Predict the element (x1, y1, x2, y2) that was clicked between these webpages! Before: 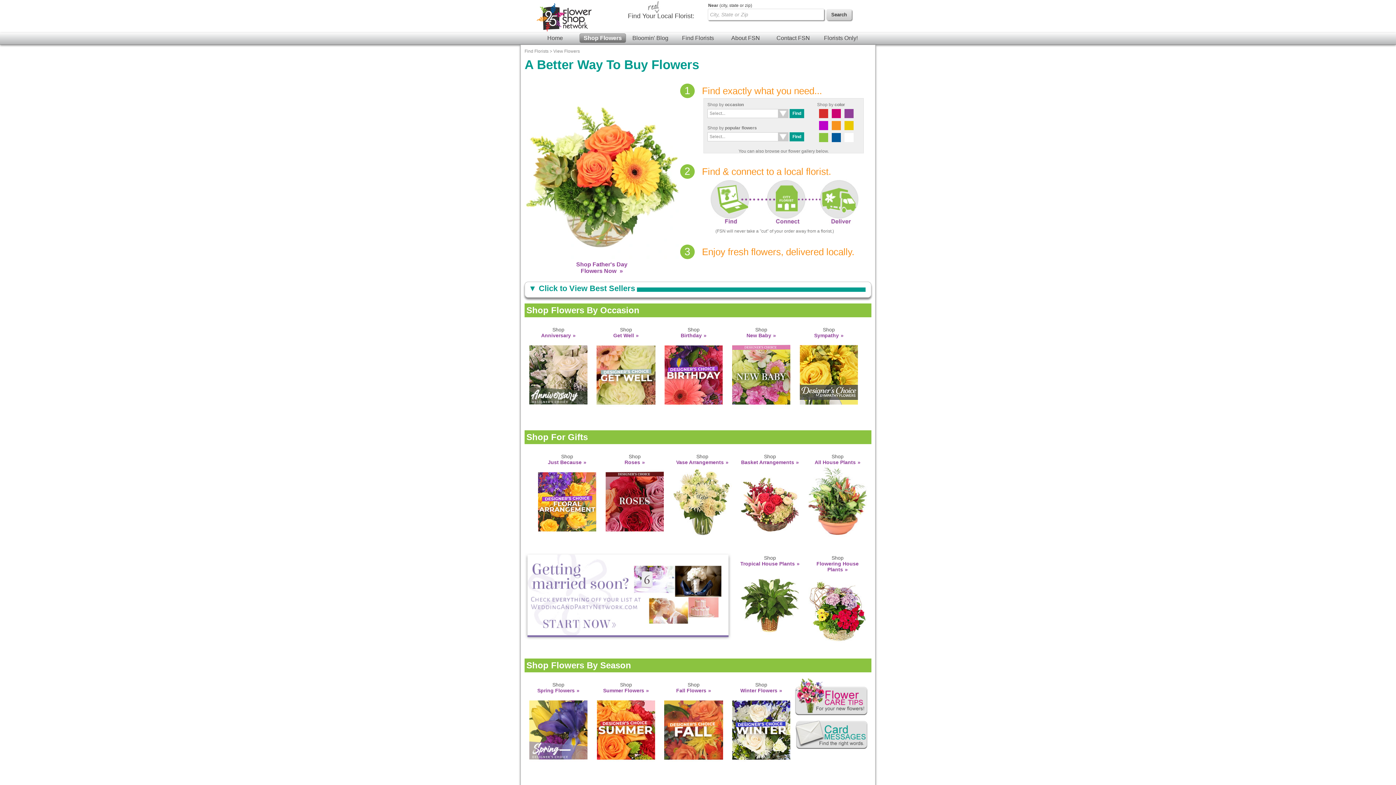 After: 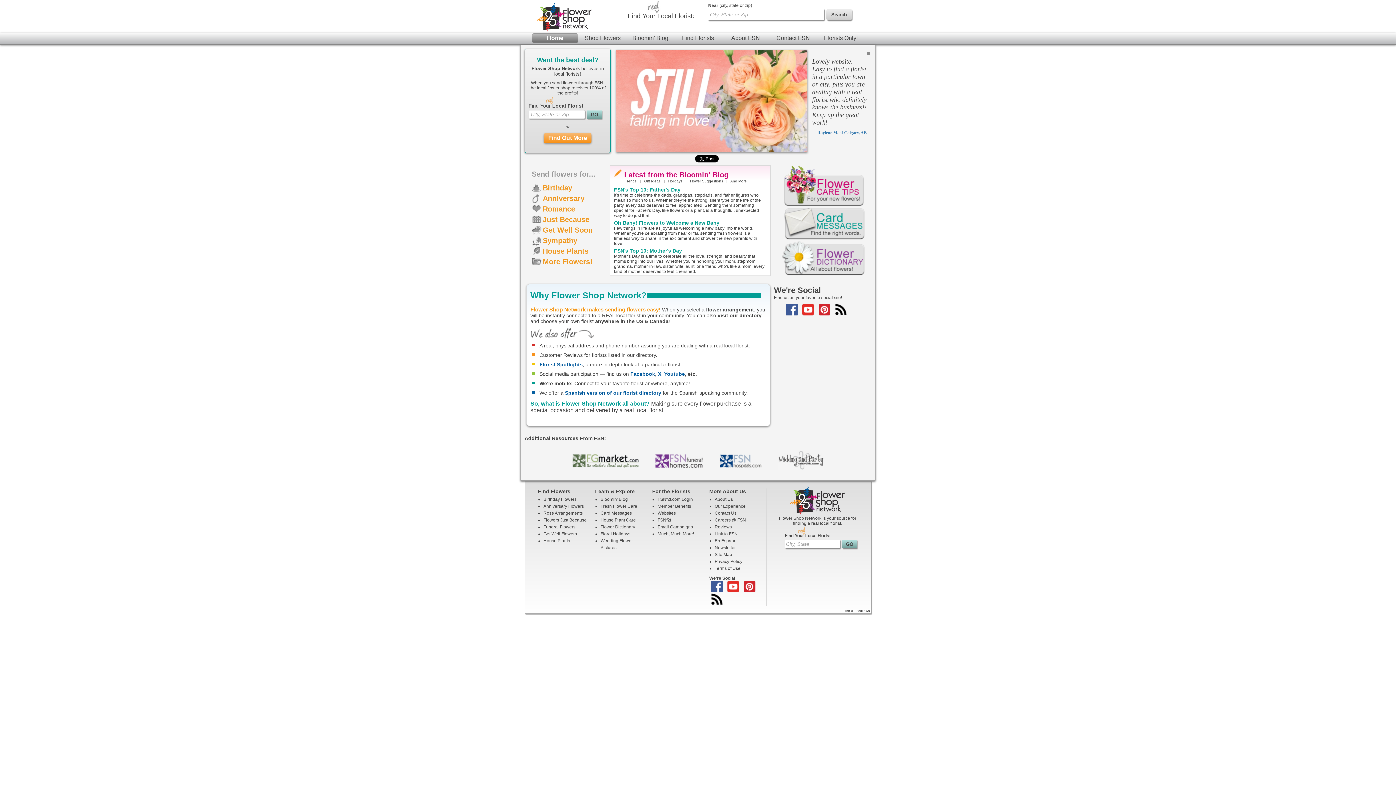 Action: label: Home bbox: (532, 33, 578, 42)